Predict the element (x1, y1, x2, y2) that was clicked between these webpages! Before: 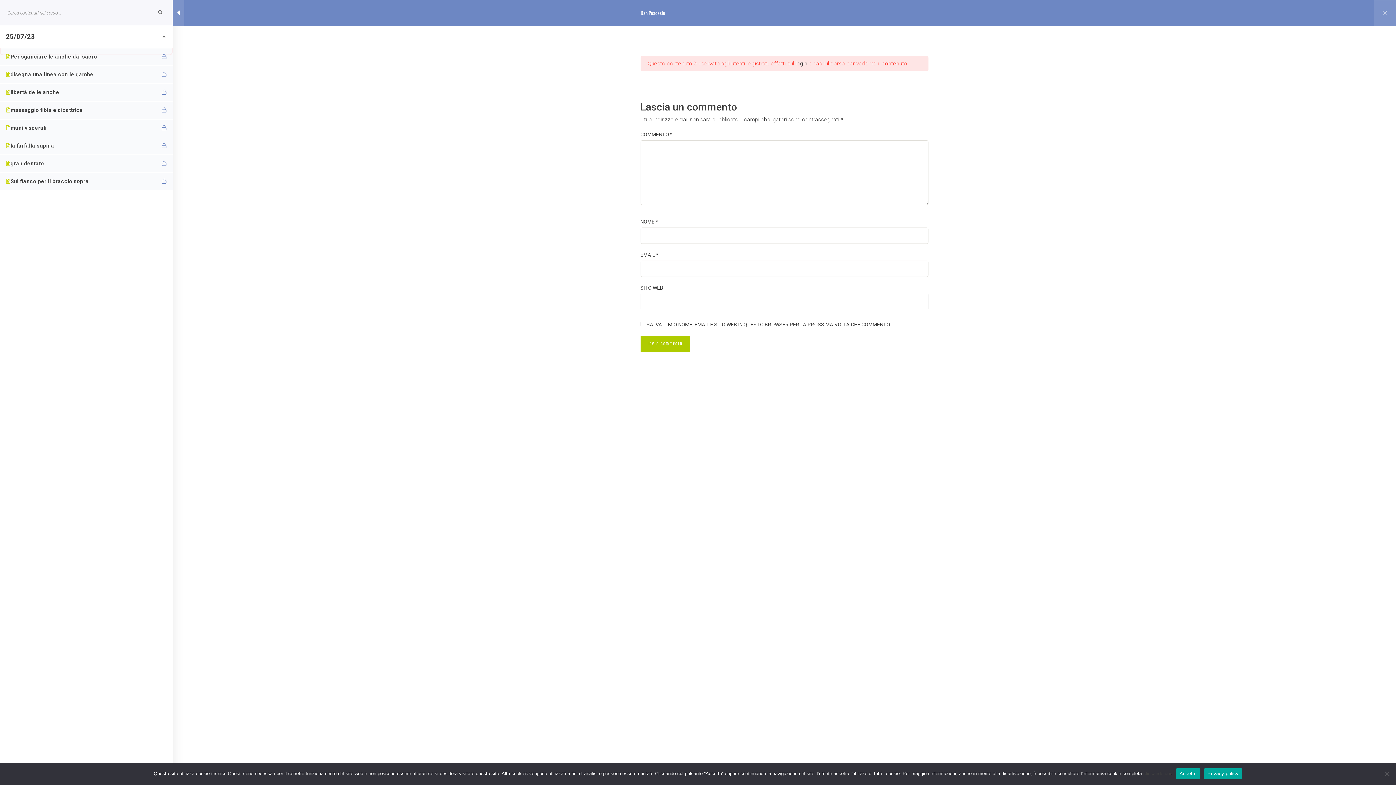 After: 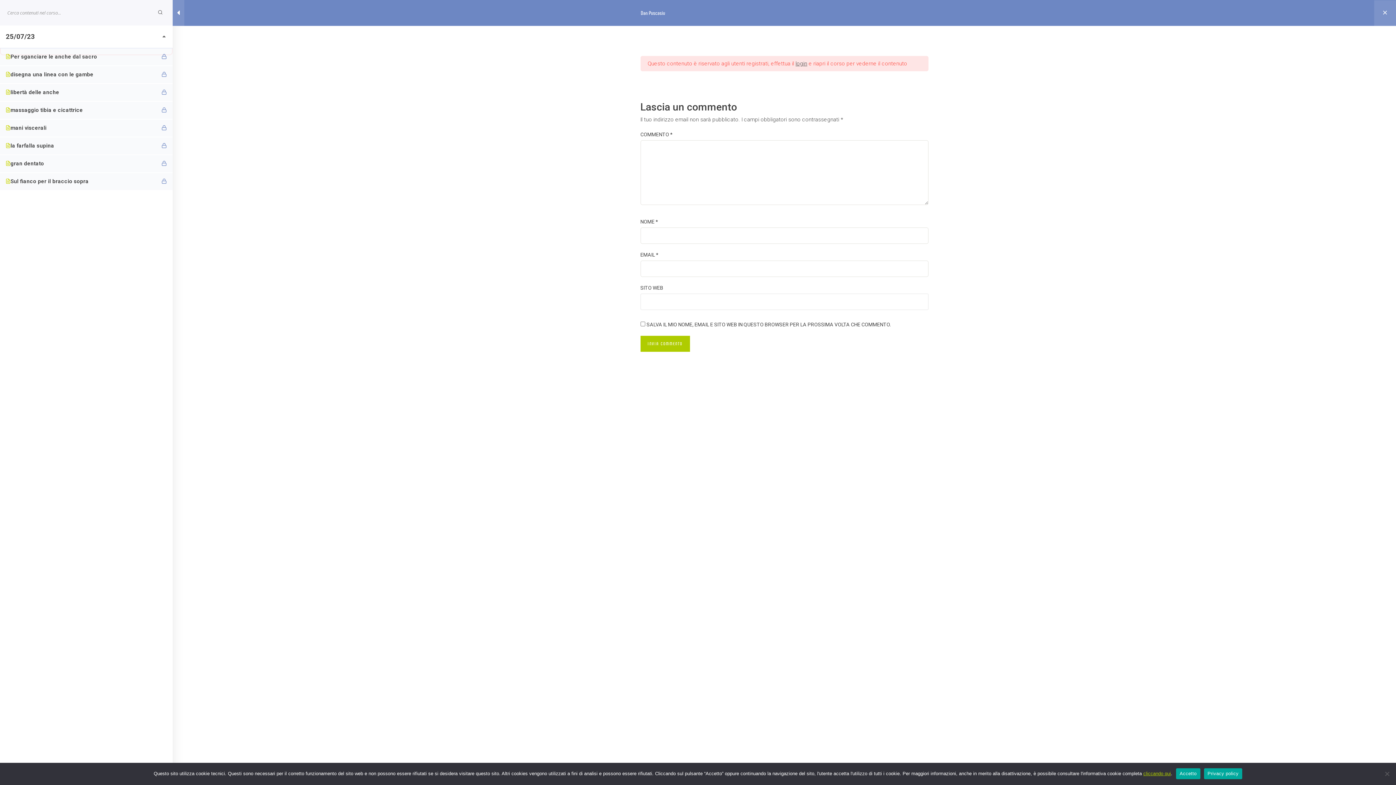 Action: bbox: (1143, 771, 1171, 776) label: cliccando qui